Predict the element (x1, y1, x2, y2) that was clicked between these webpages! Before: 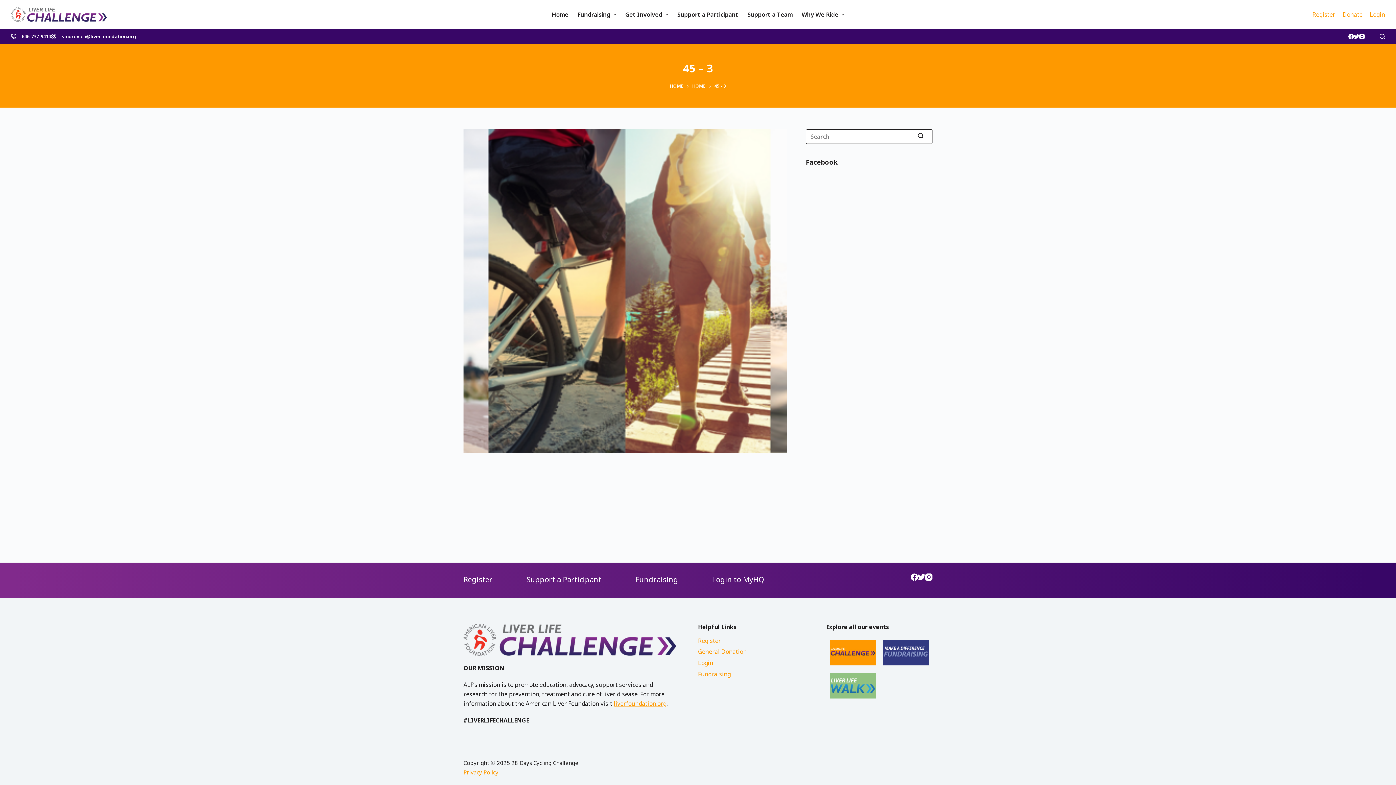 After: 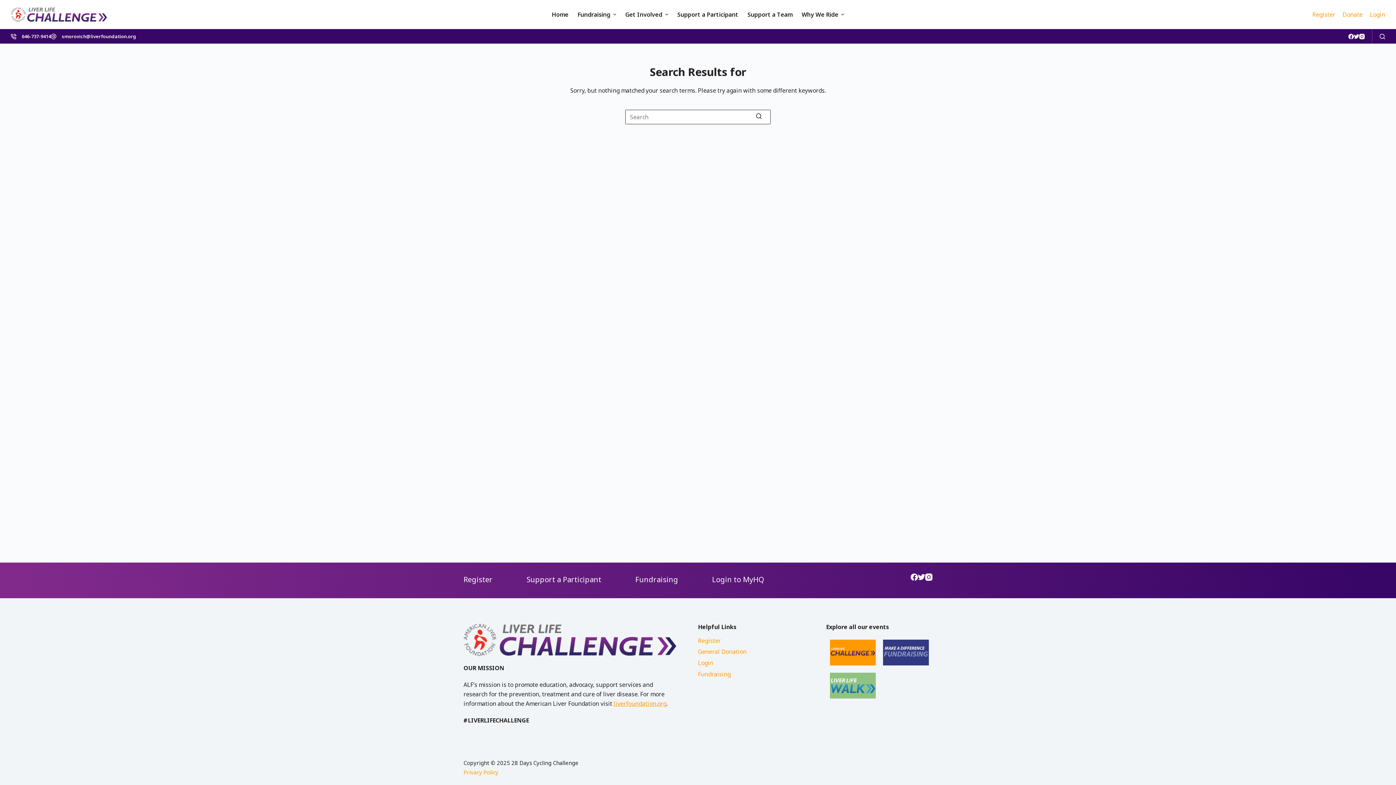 Action: bbox: (918, 129, 932, 144) label: Search button